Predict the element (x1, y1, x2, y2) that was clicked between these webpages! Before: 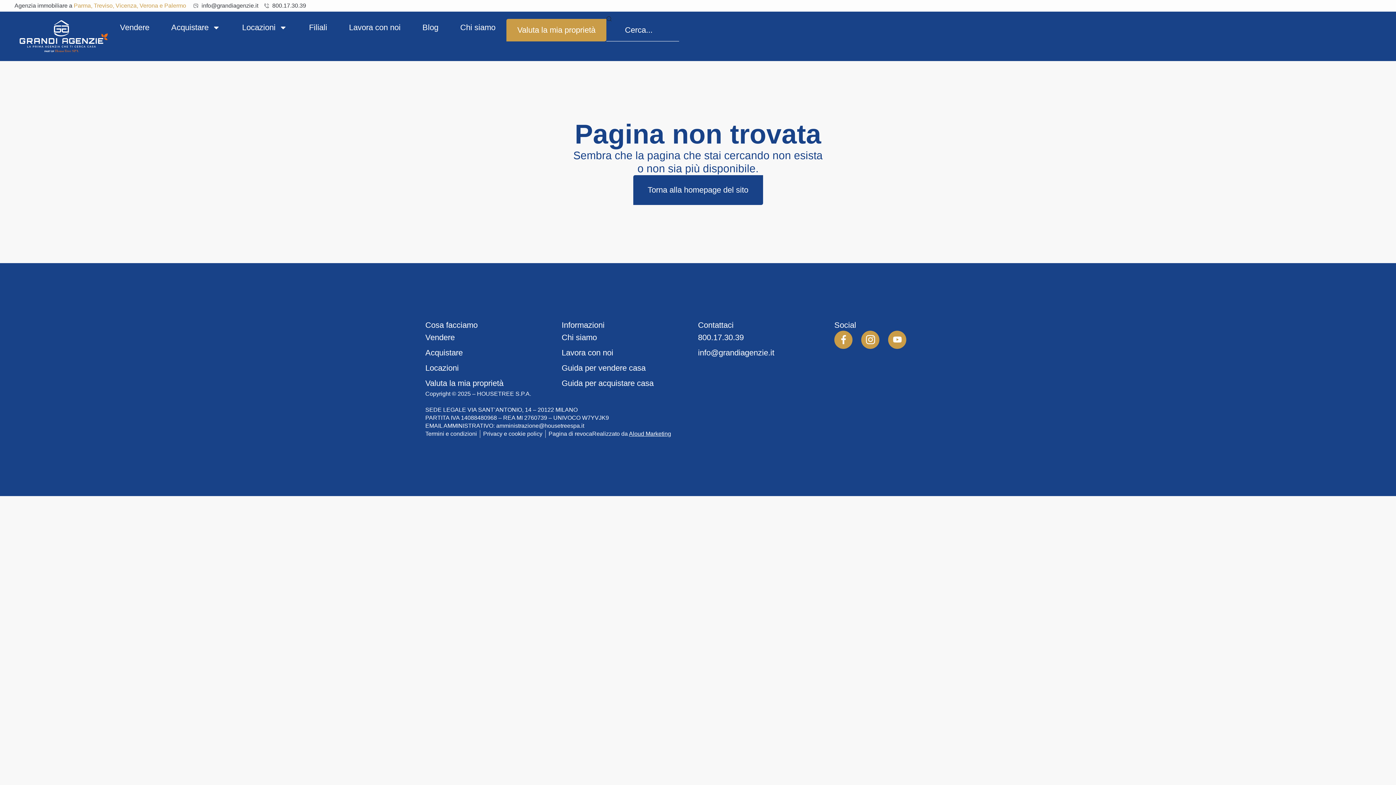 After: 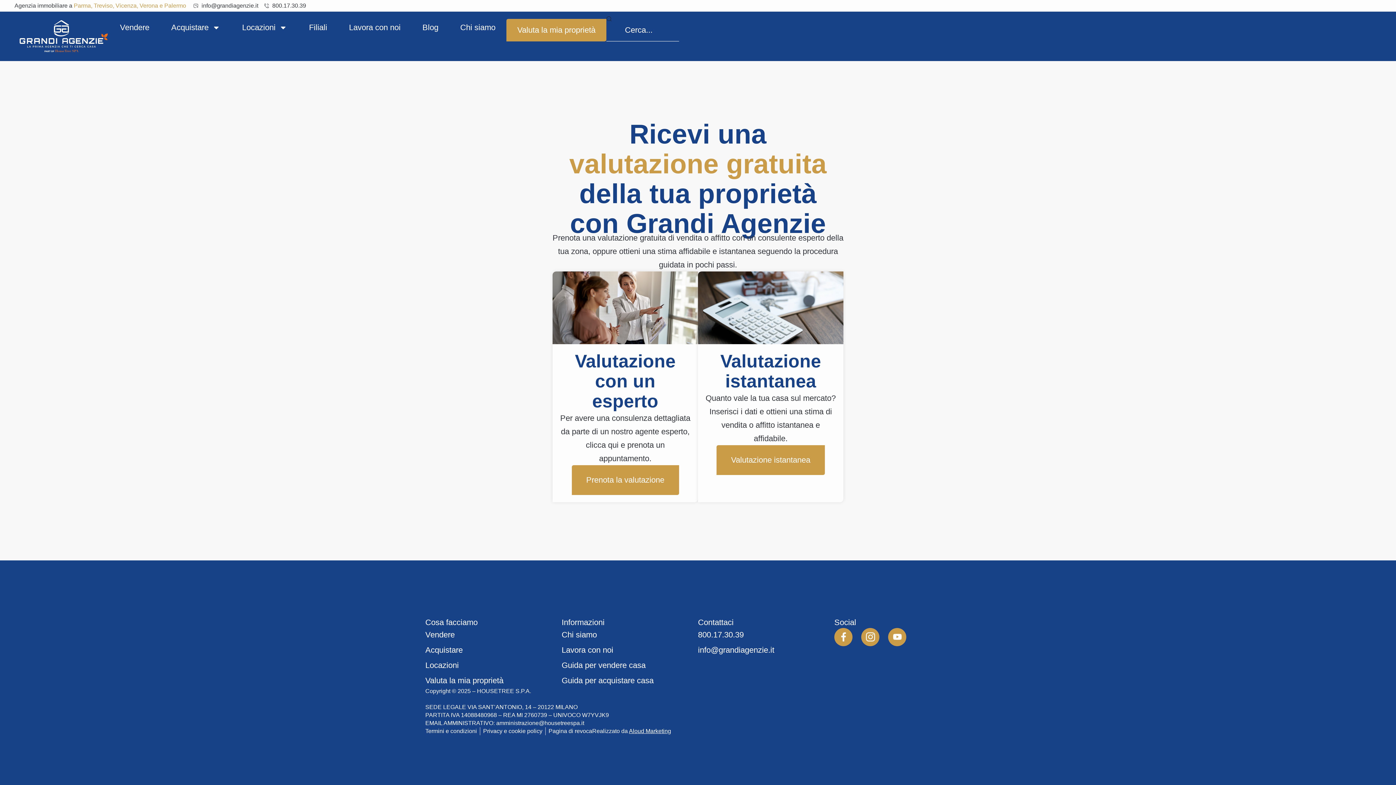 Action: label: Valuta la mia proprietà bbox: (425, 376, 561, 390)